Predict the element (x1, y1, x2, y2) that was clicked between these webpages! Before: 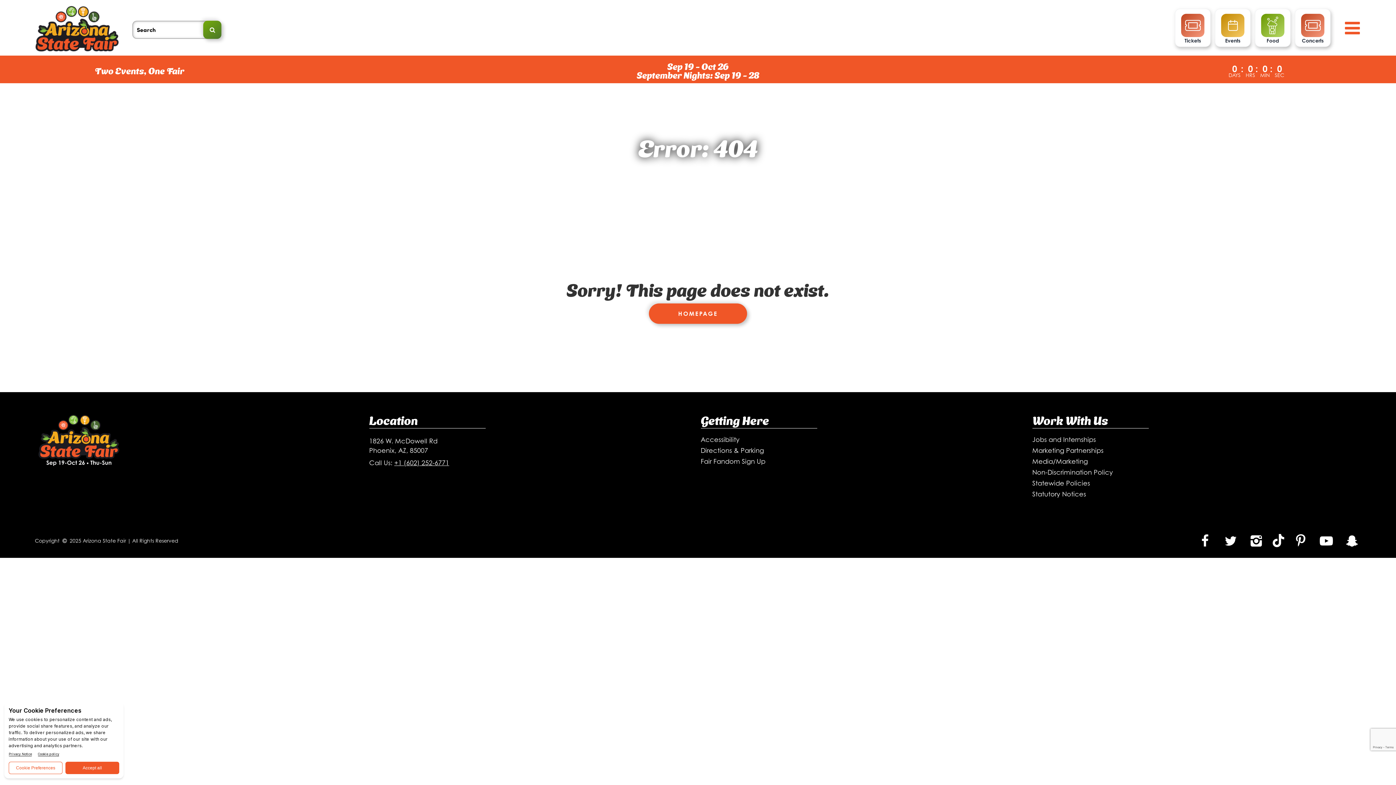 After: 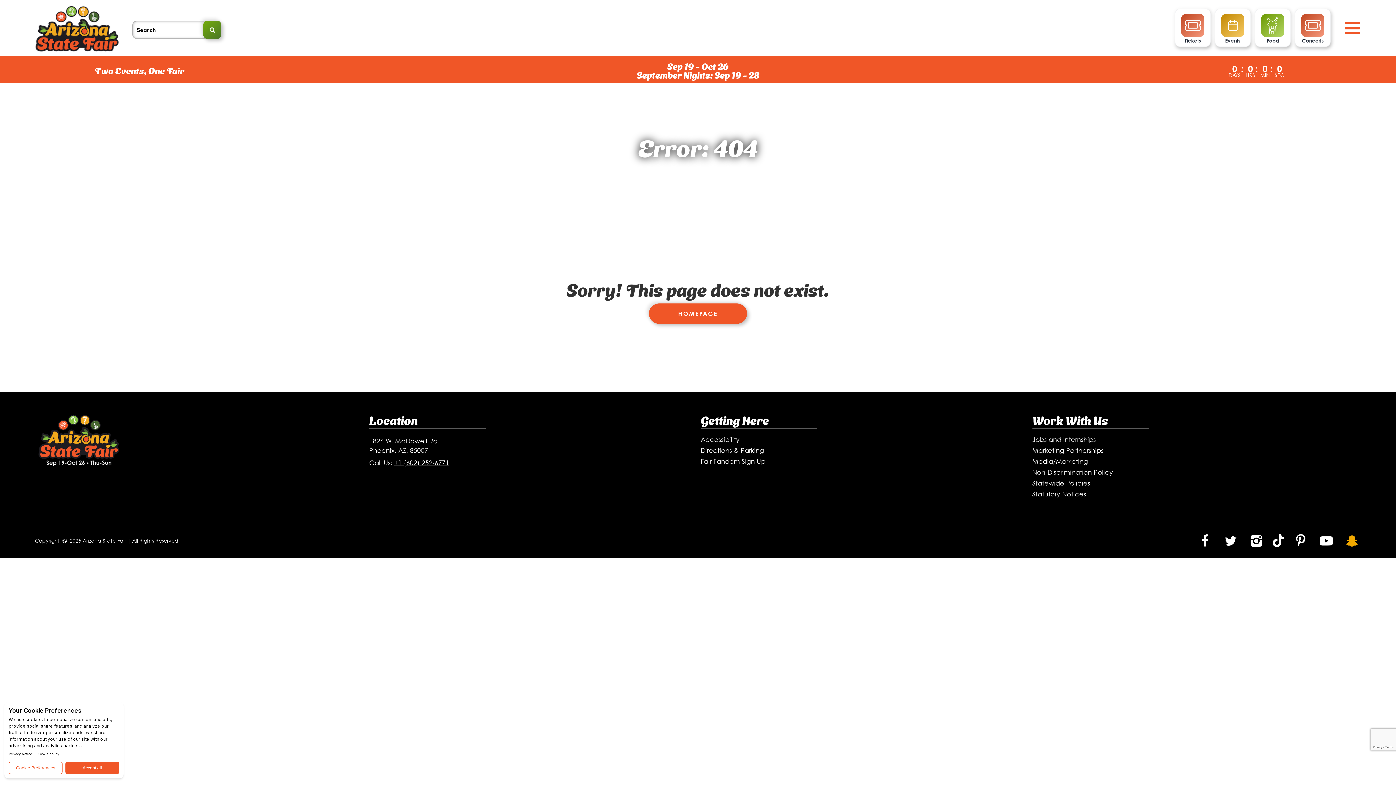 Action: bbox: (1343, 533, 1361, 548) label: Snapchat Link